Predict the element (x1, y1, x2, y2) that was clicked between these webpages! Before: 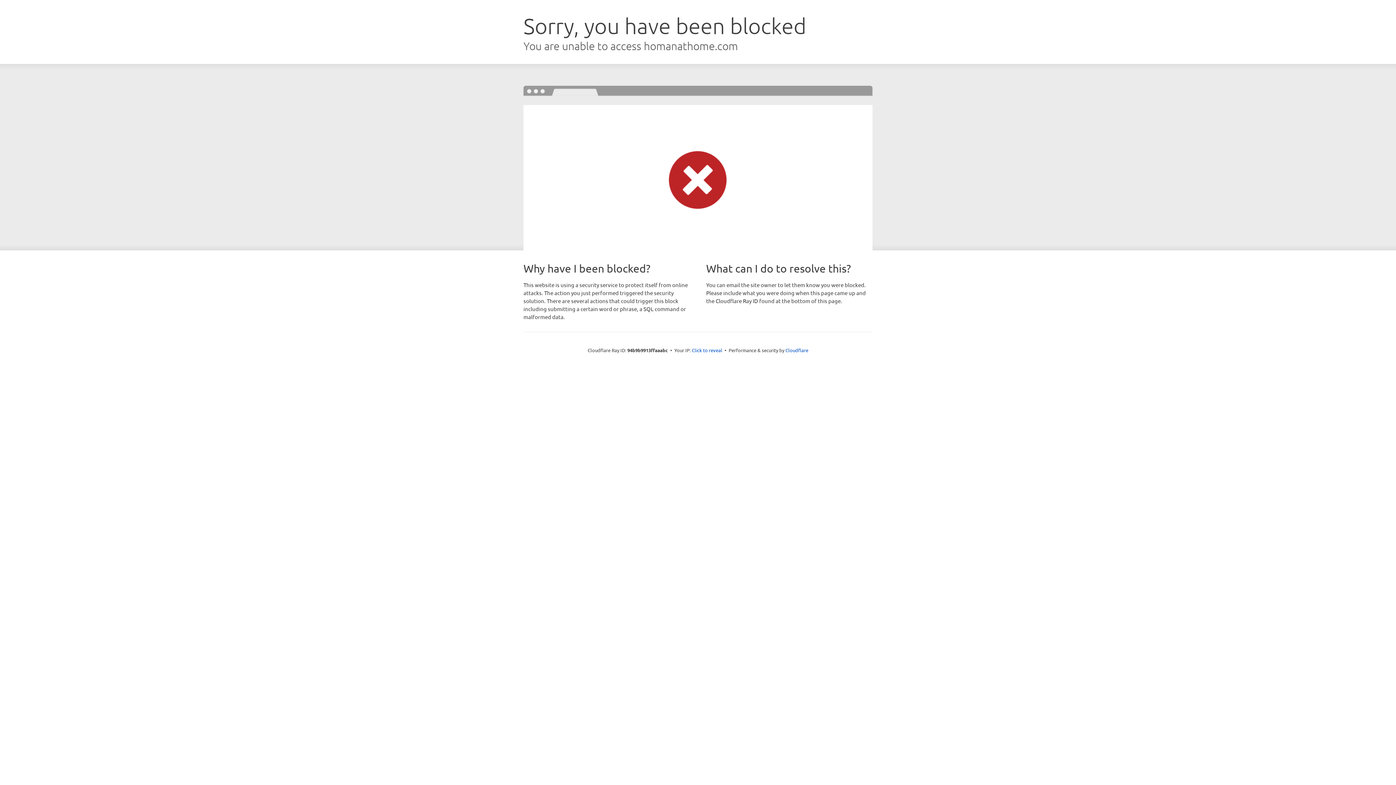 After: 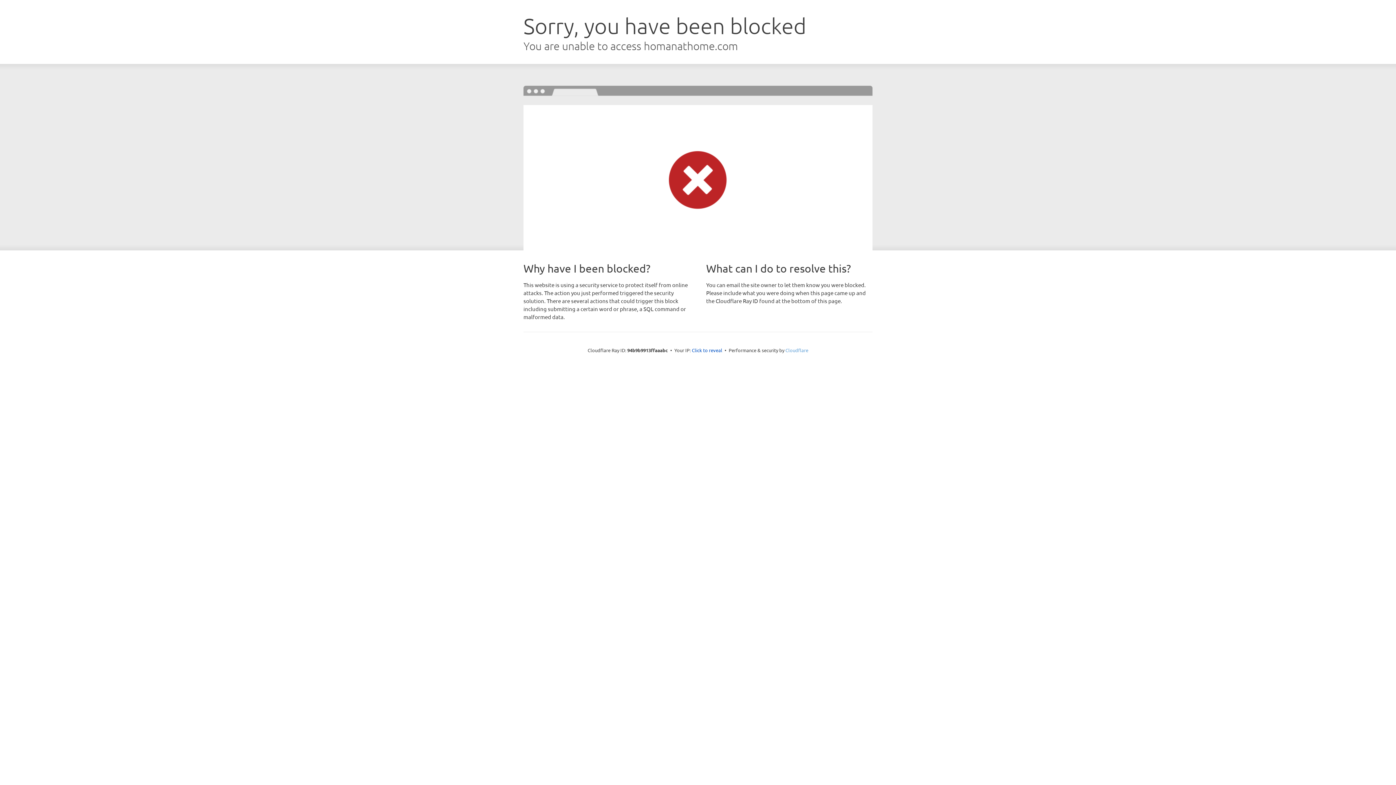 Action: bbox: (785, 347, 808, 353) label: Cloudflare